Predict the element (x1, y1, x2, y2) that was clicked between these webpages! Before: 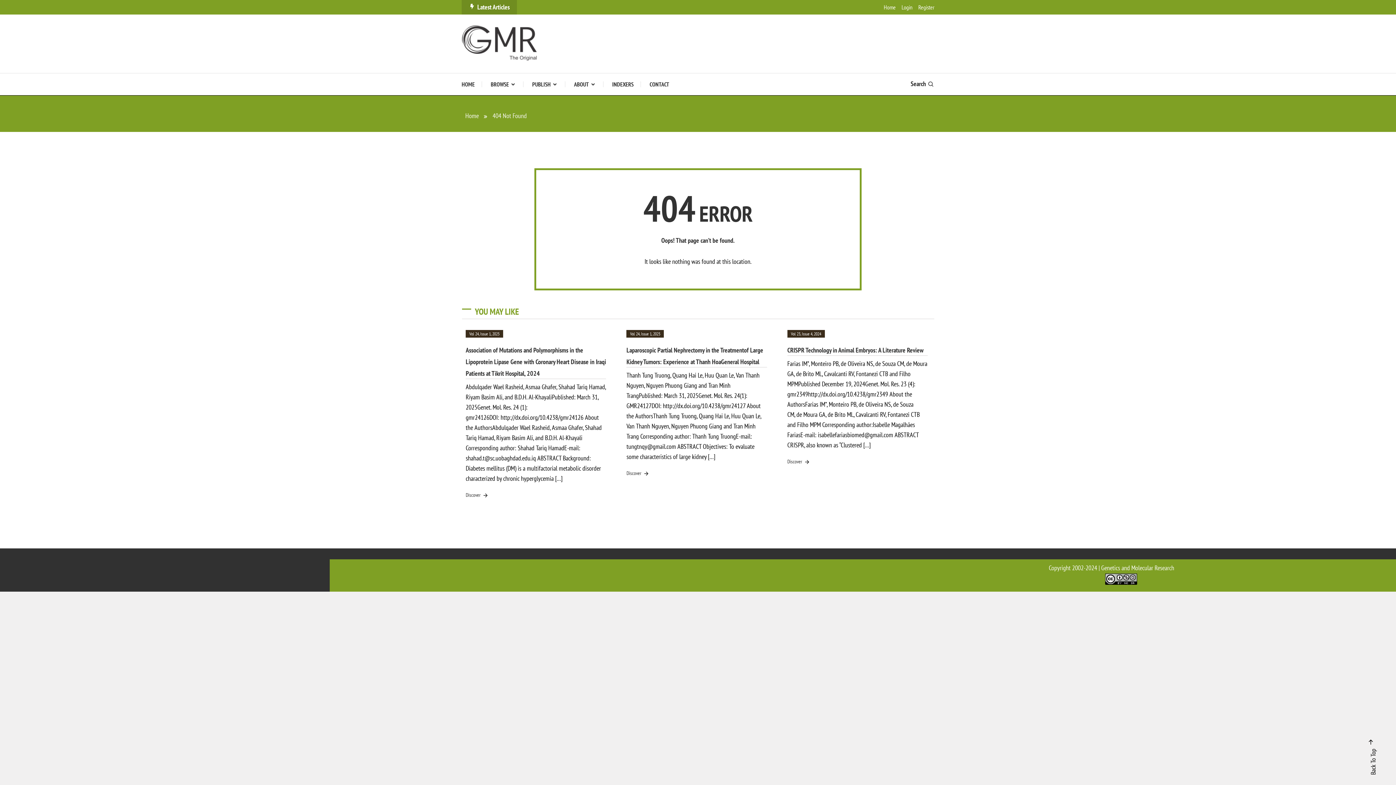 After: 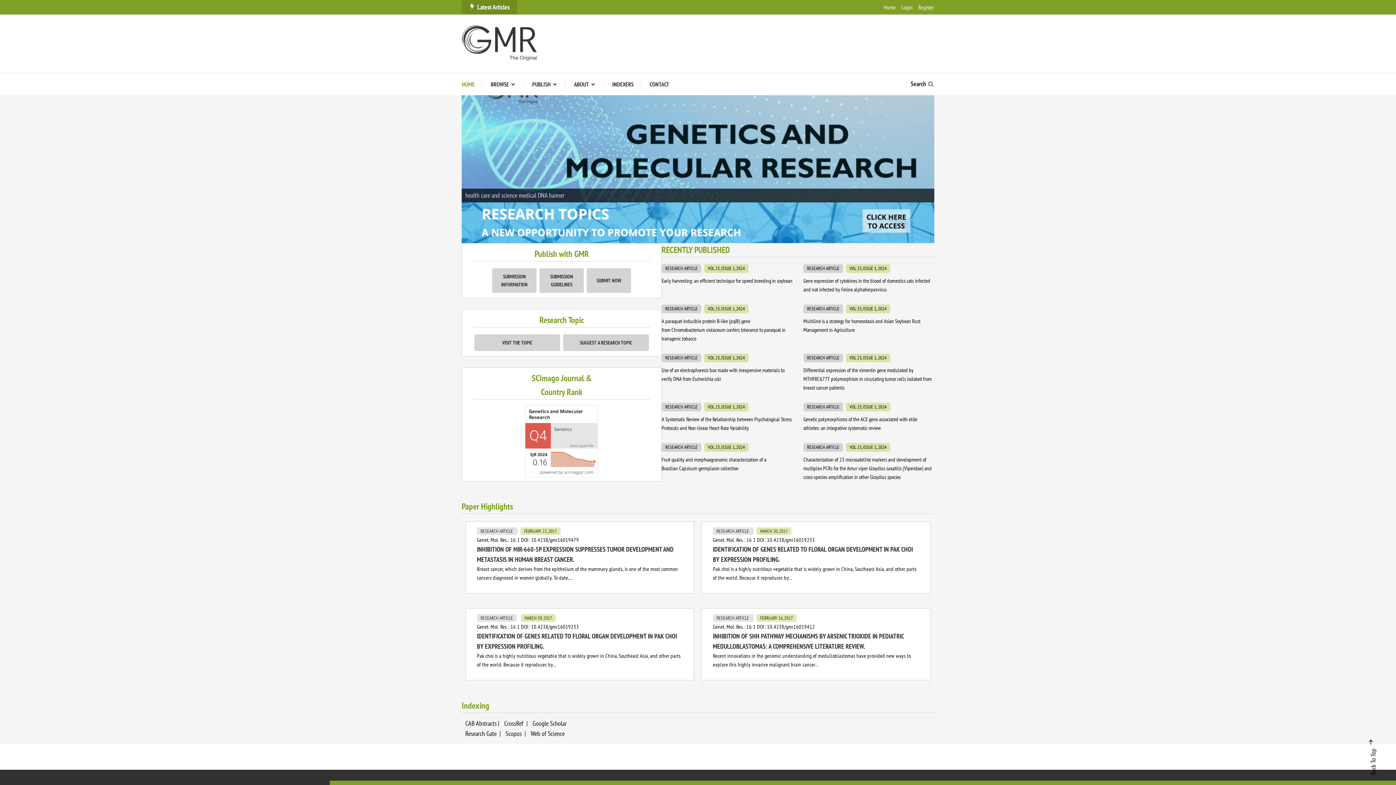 Action: bbox: (465, 112, 478, 119) label: Home